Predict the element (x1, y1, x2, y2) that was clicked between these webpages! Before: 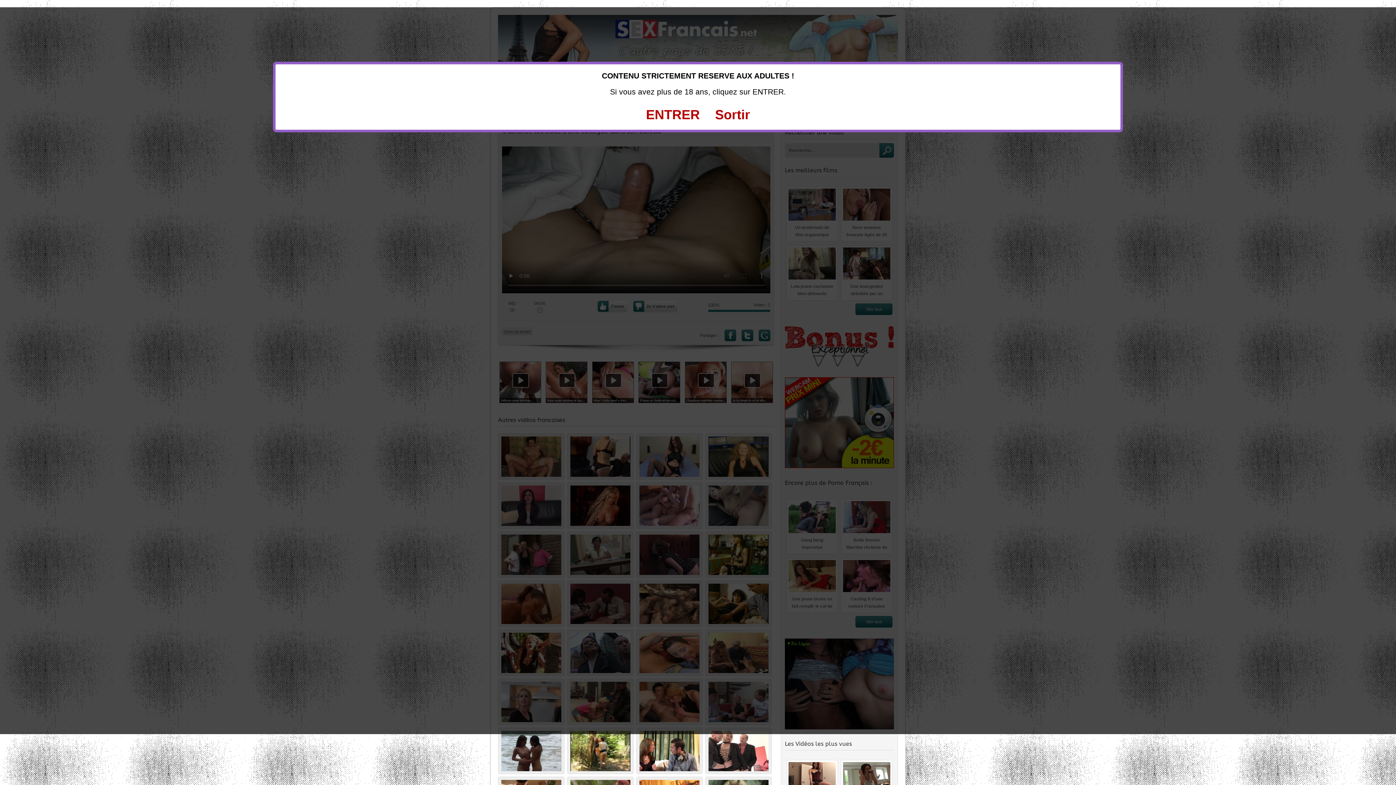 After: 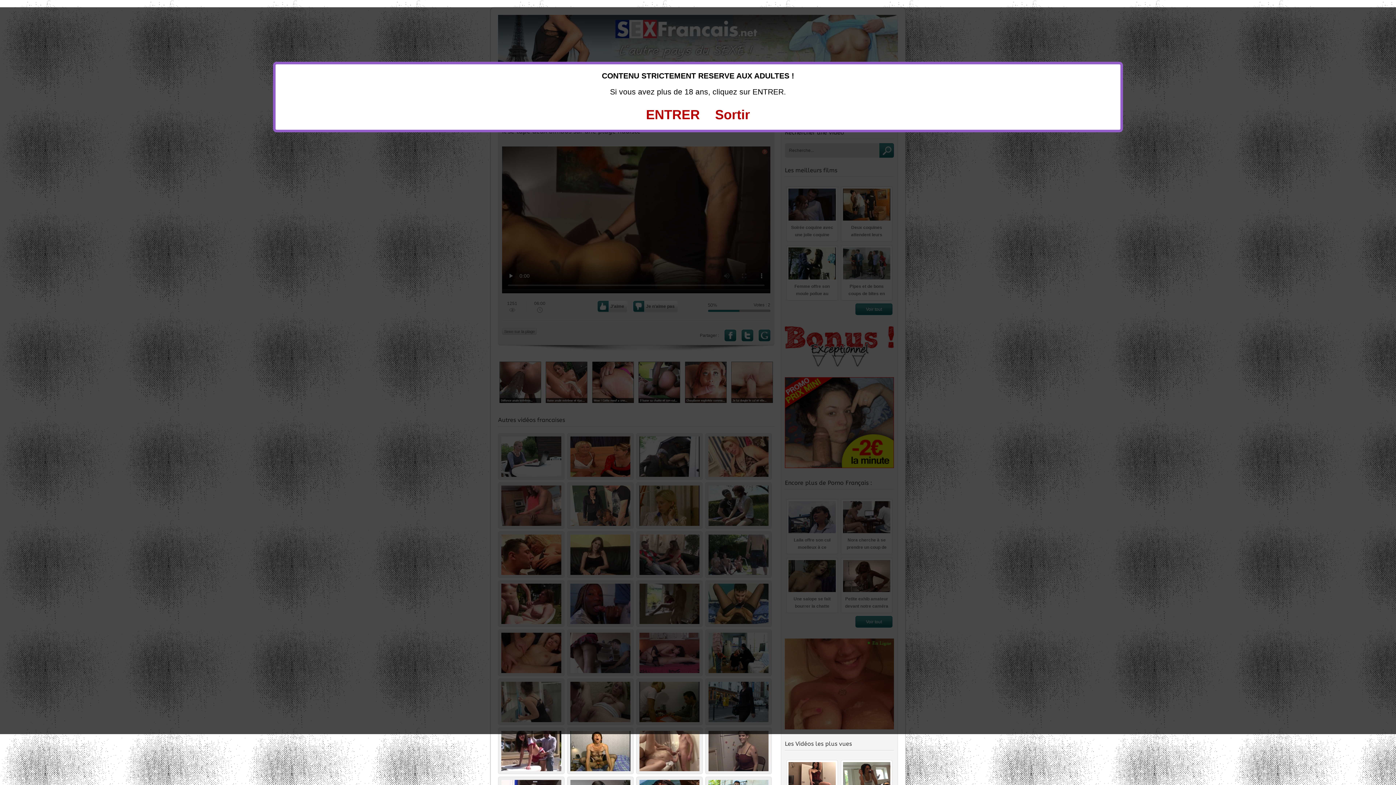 Action: bbox: (498, 728, 564, 774) label: Il se tape deux bimbos sur une plage nudiste